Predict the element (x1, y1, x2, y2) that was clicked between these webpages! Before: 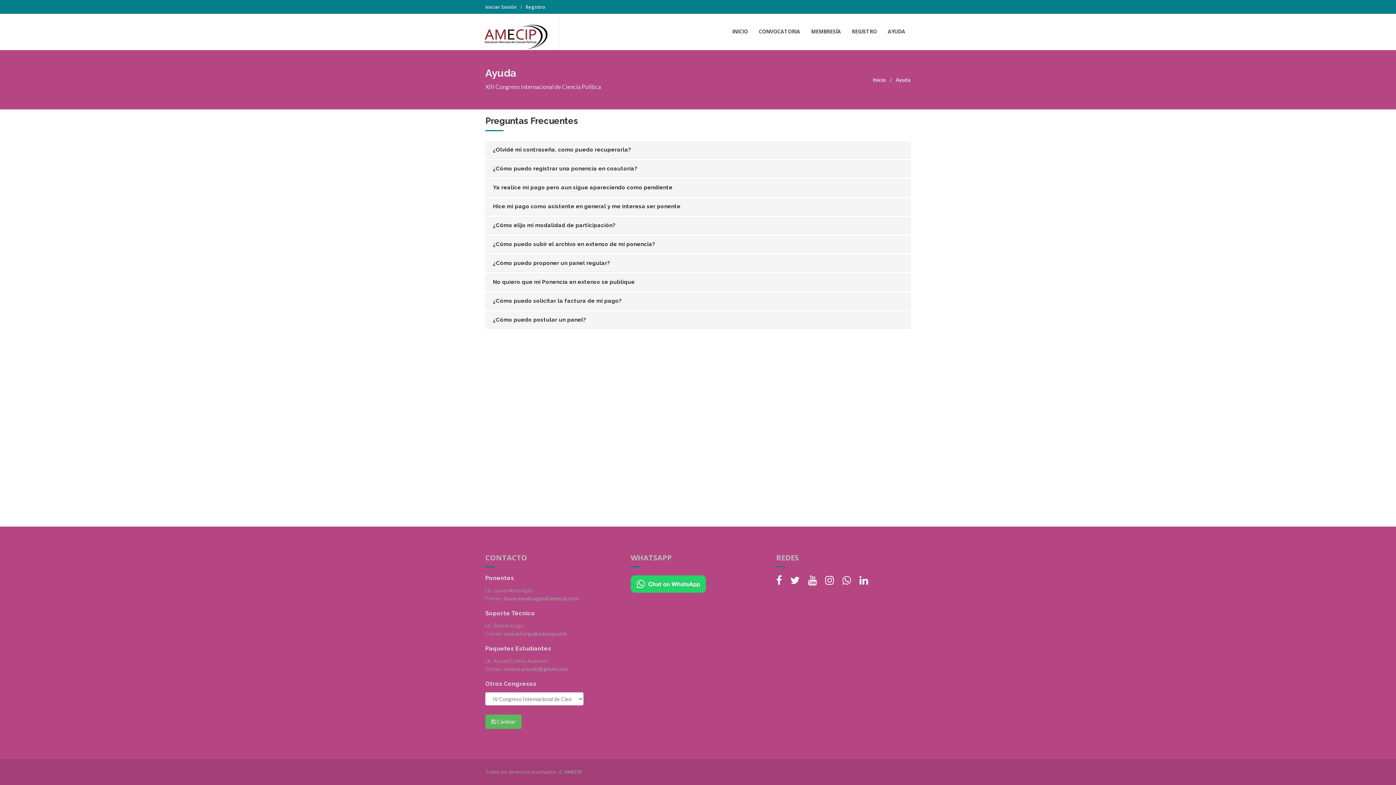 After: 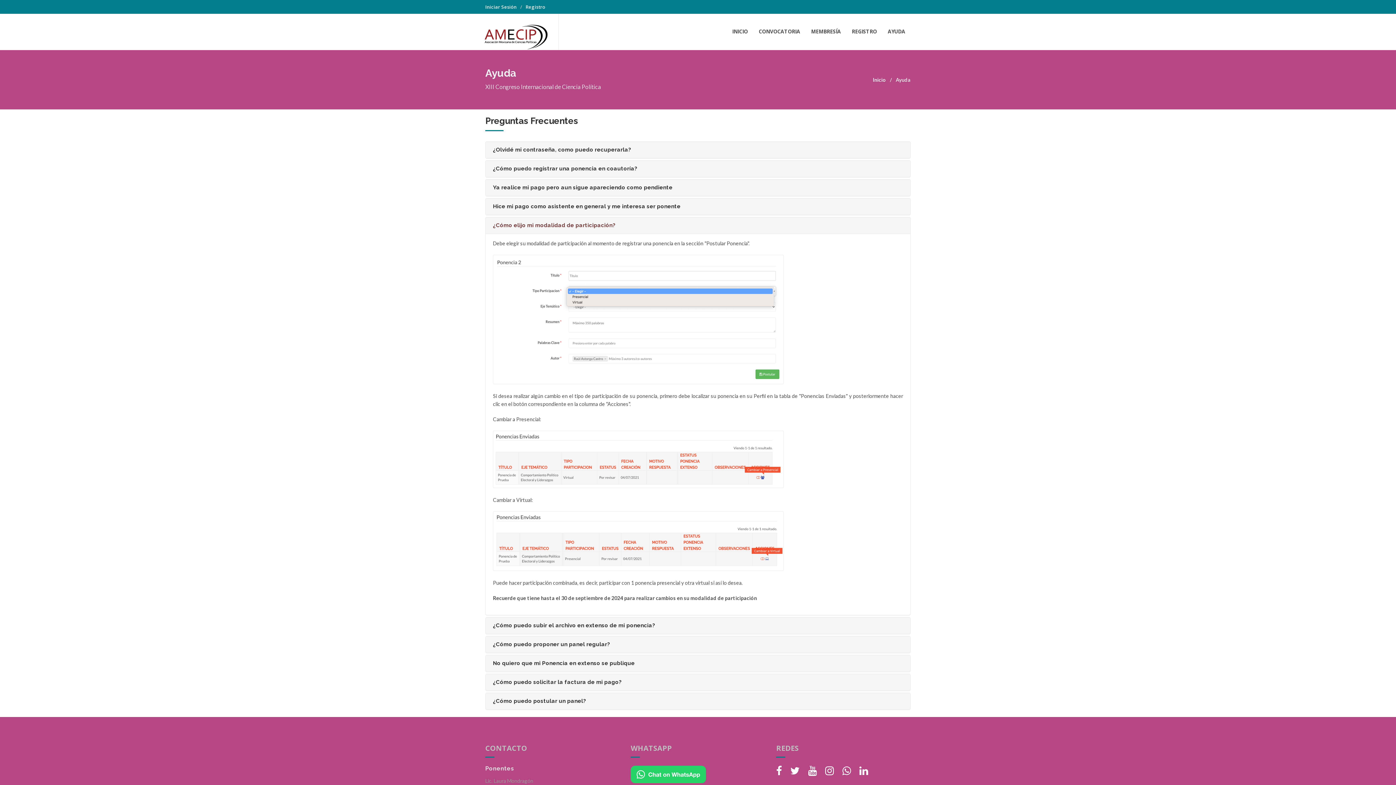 Action: label: ¿Cómo elijo mi modalidad de participación? bbox: (485, 217, 910, 233)